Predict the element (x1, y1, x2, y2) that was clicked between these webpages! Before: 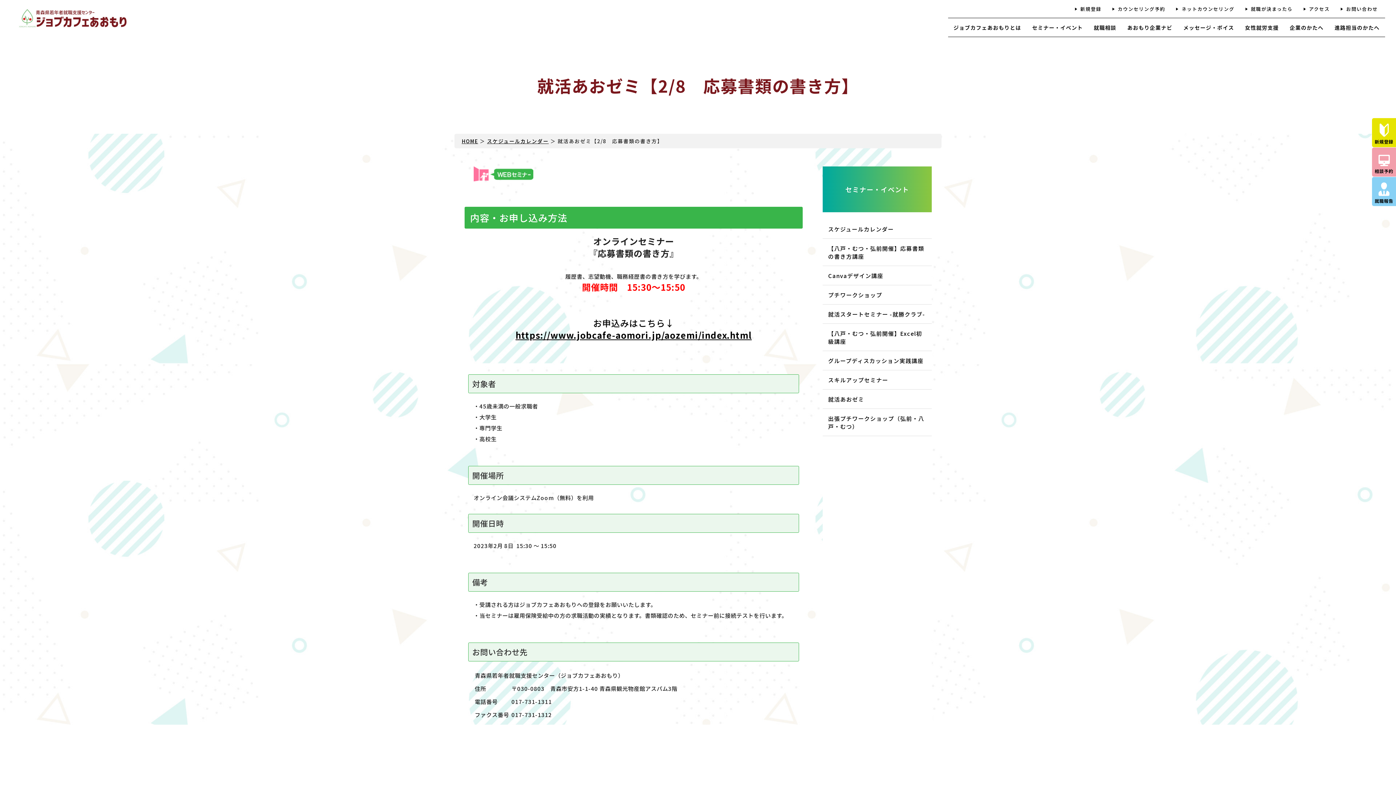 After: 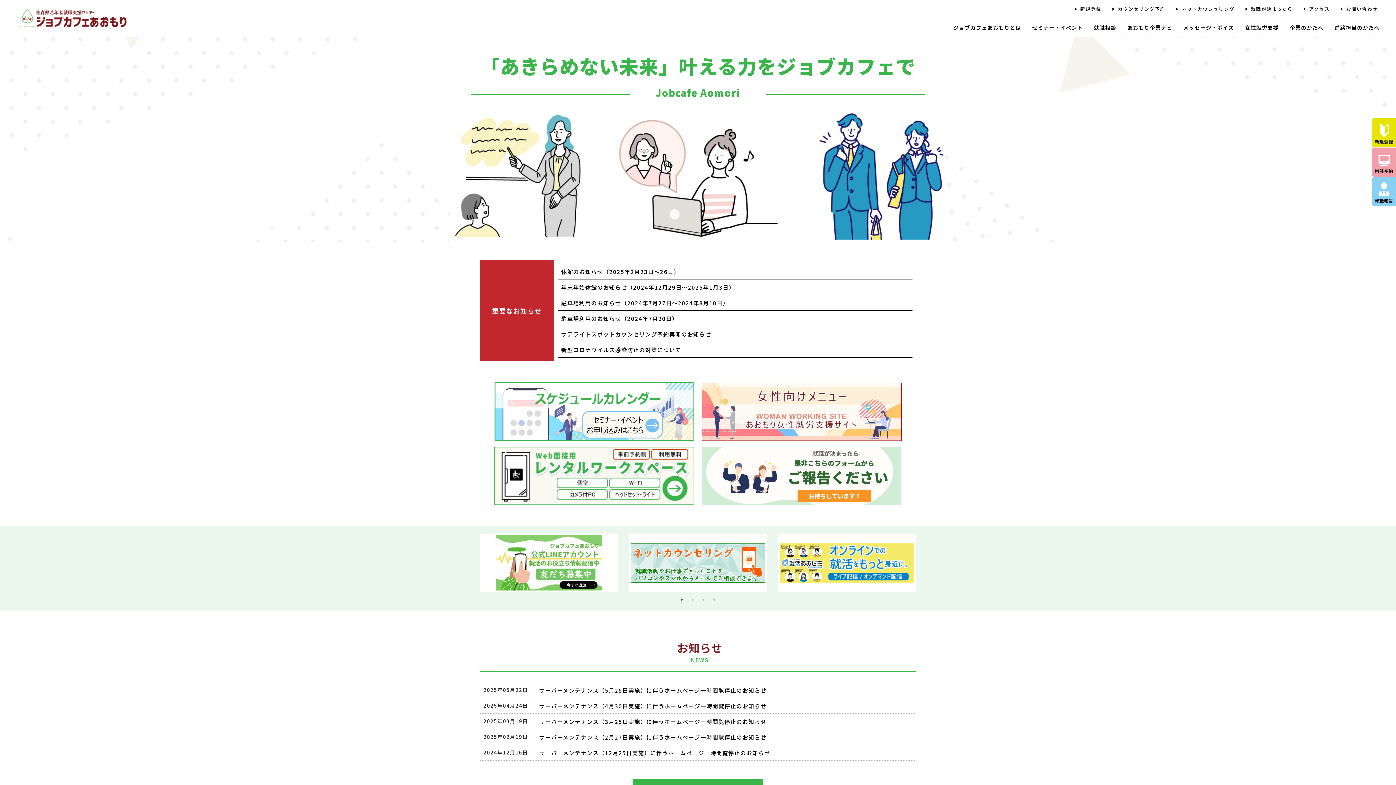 Action: label: HOME bbox: (461, 137, 478, 144)